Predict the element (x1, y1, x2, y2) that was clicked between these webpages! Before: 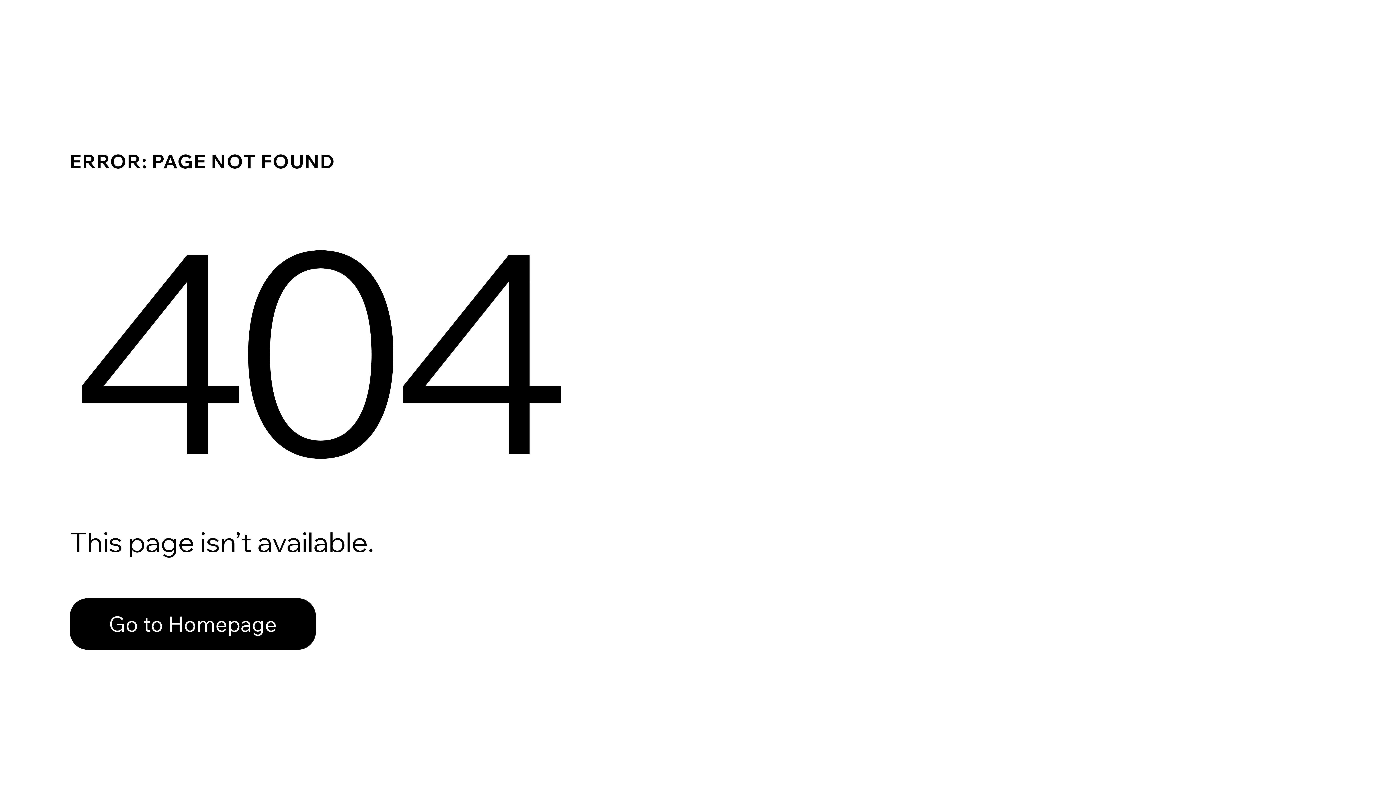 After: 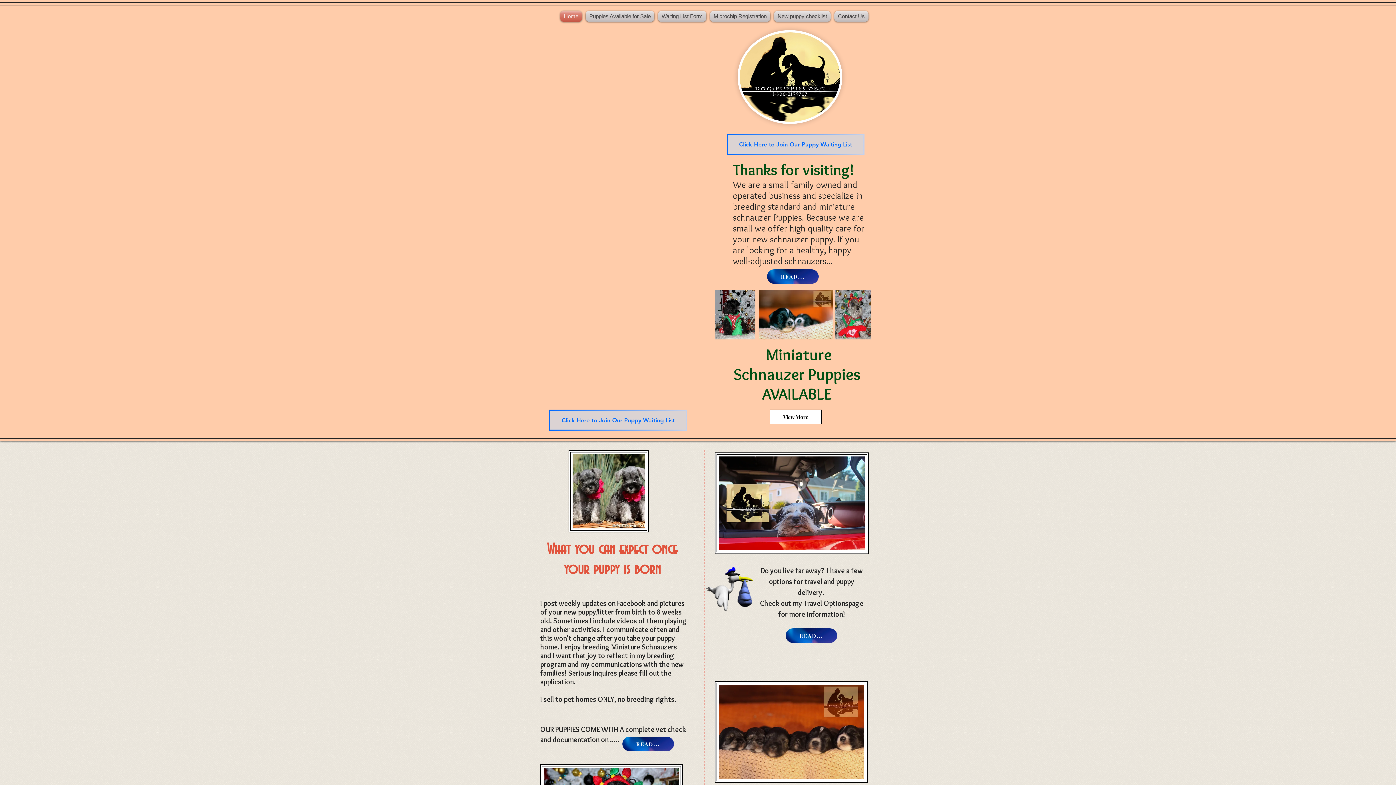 Action: bbox: (69, 598, 316, 650) label: Go to Homepage